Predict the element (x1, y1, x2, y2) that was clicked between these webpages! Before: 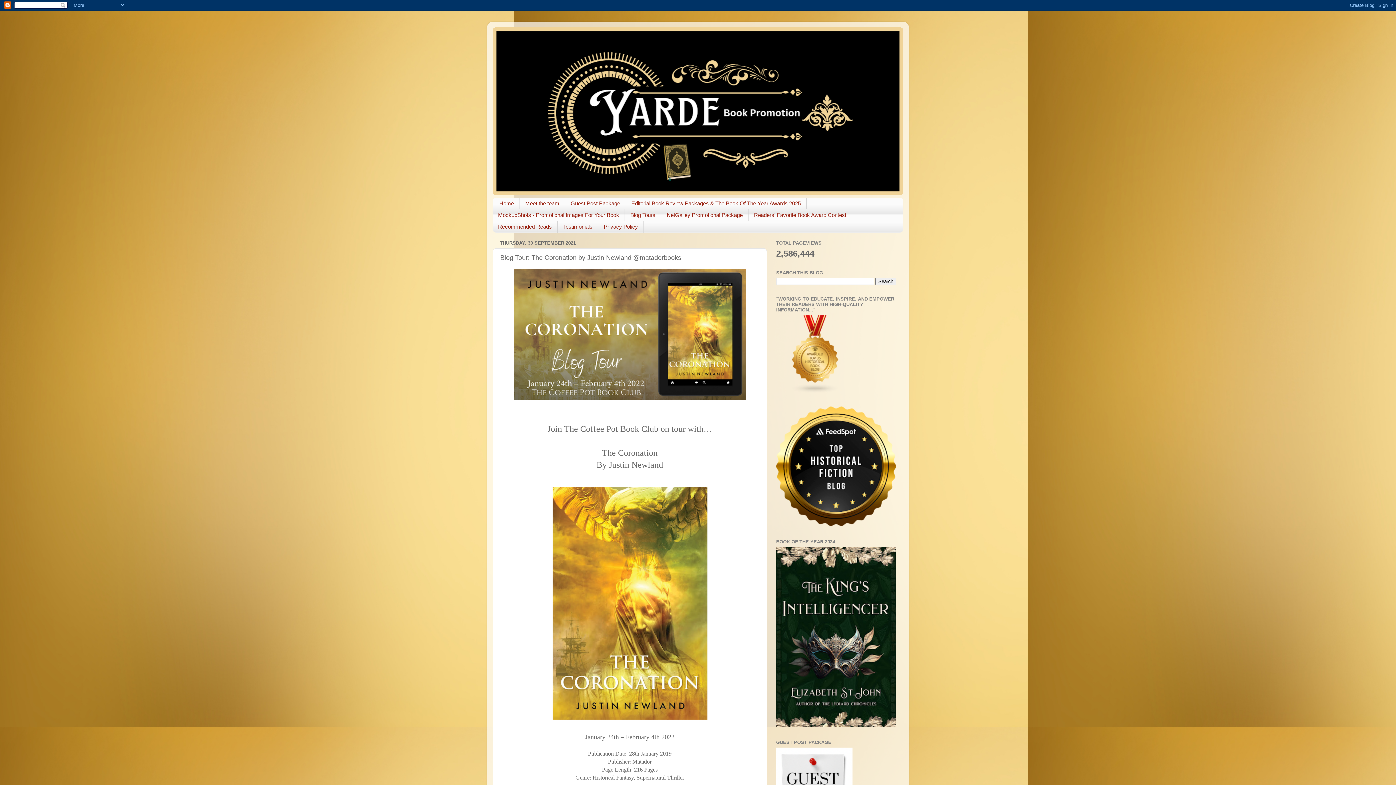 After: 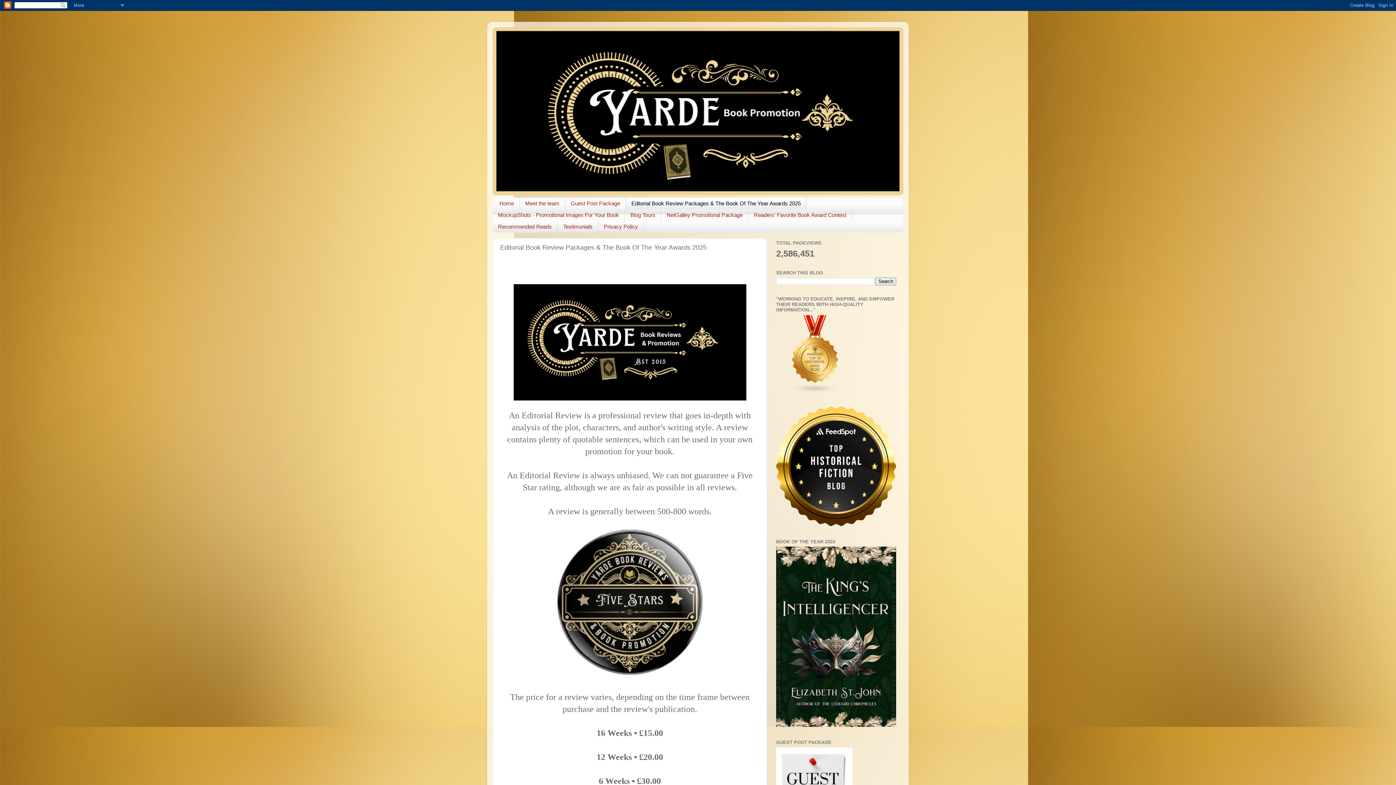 Action: bbox: (626, 197, 806, 209) label: Editorial Book Review Packages & The Book Of The Year Awards 2025